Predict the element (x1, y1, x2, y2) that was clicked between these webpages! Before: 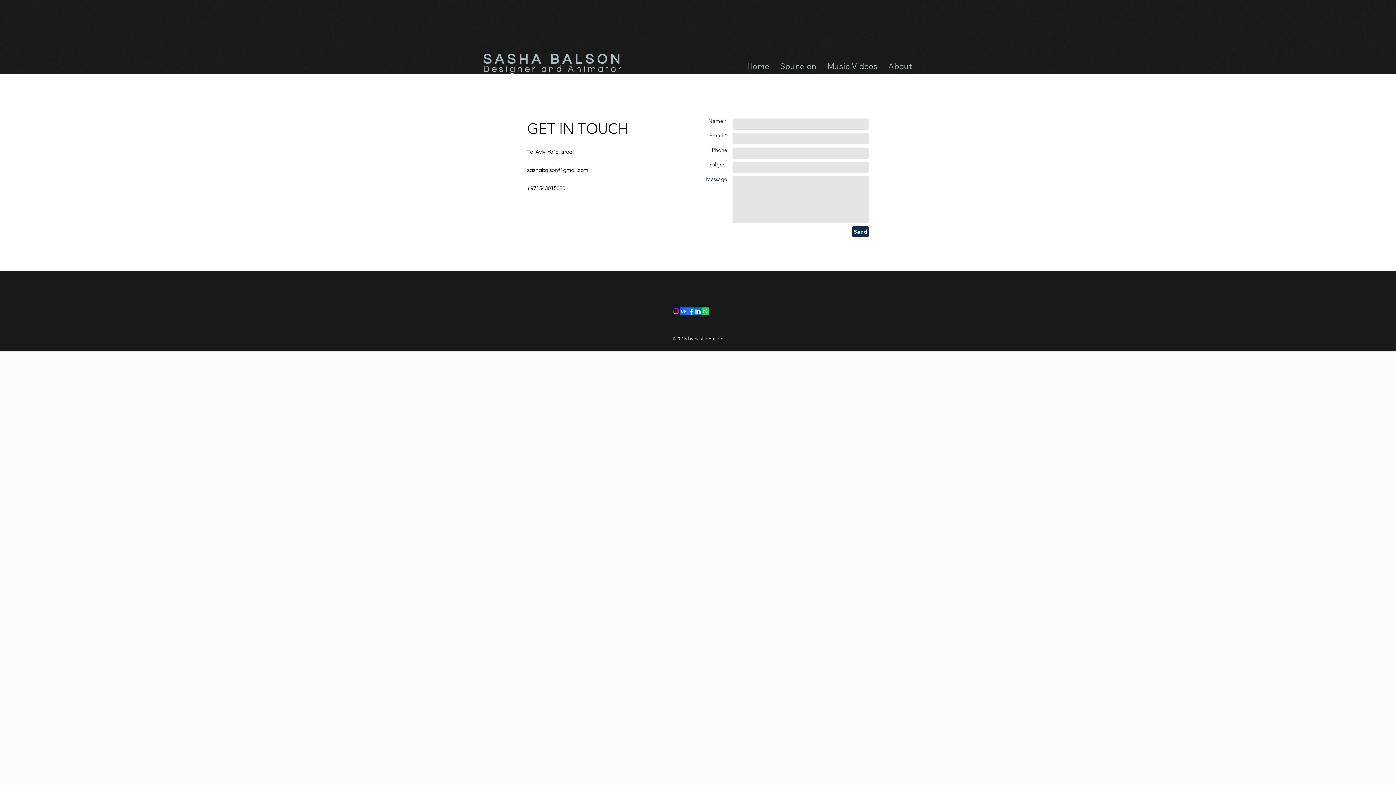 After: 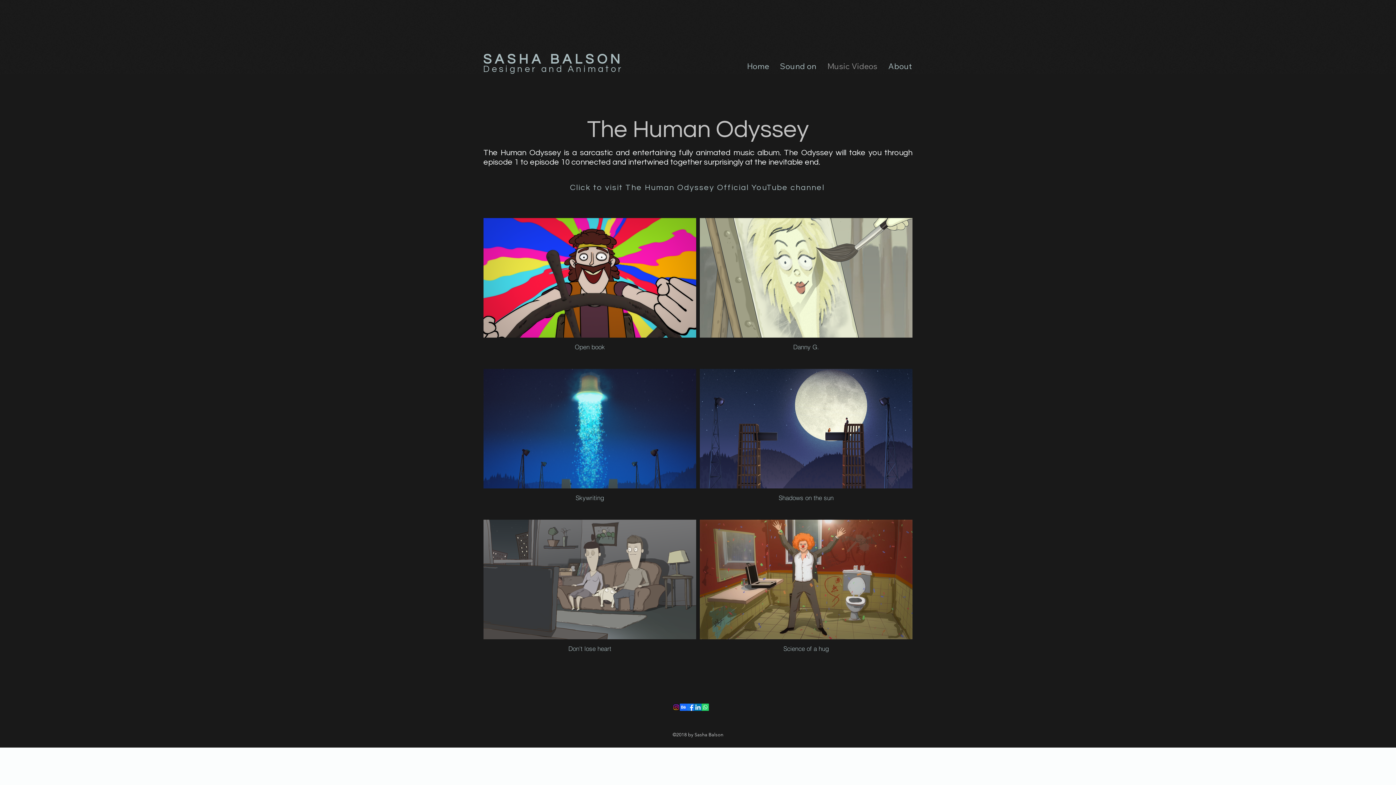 Action: bbox: (822, 58, 883, 74) label: Music Videos